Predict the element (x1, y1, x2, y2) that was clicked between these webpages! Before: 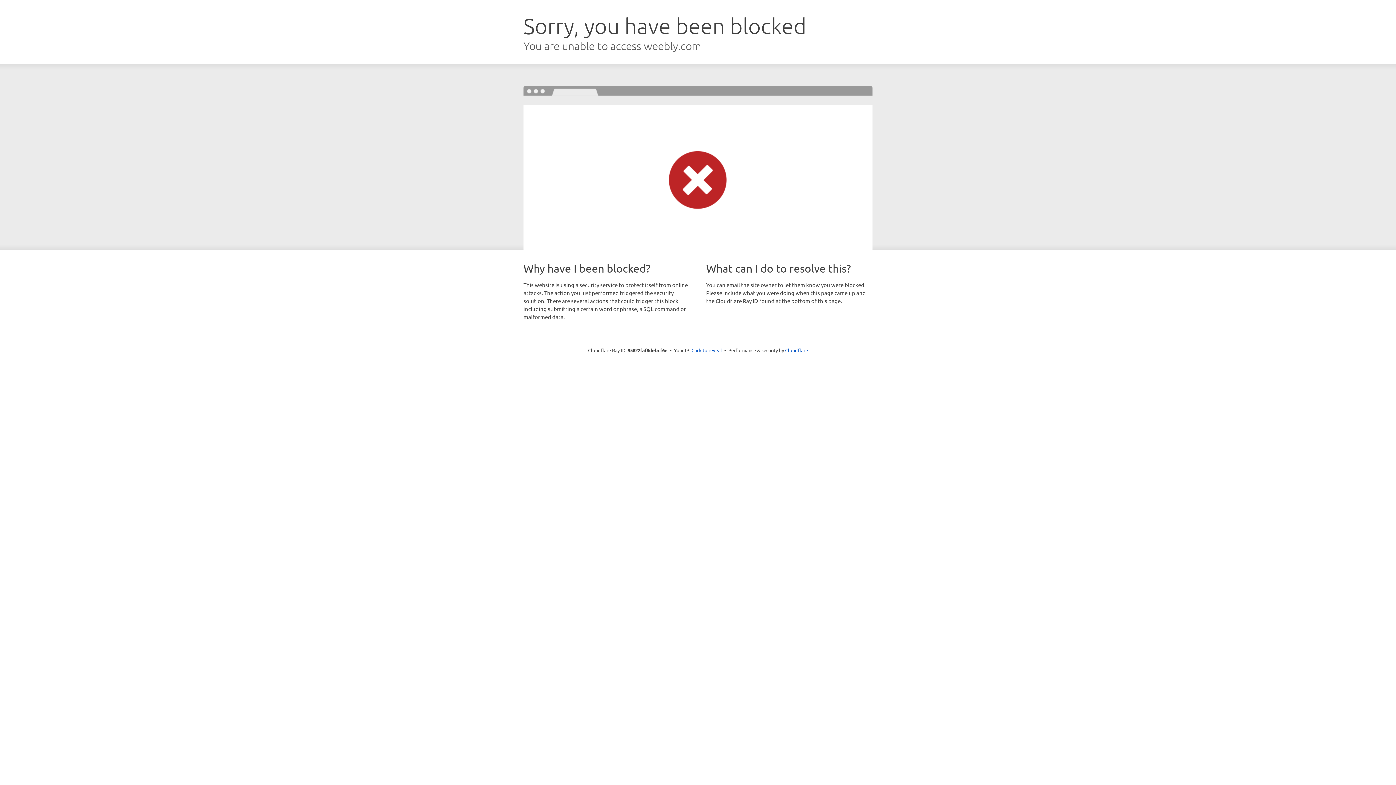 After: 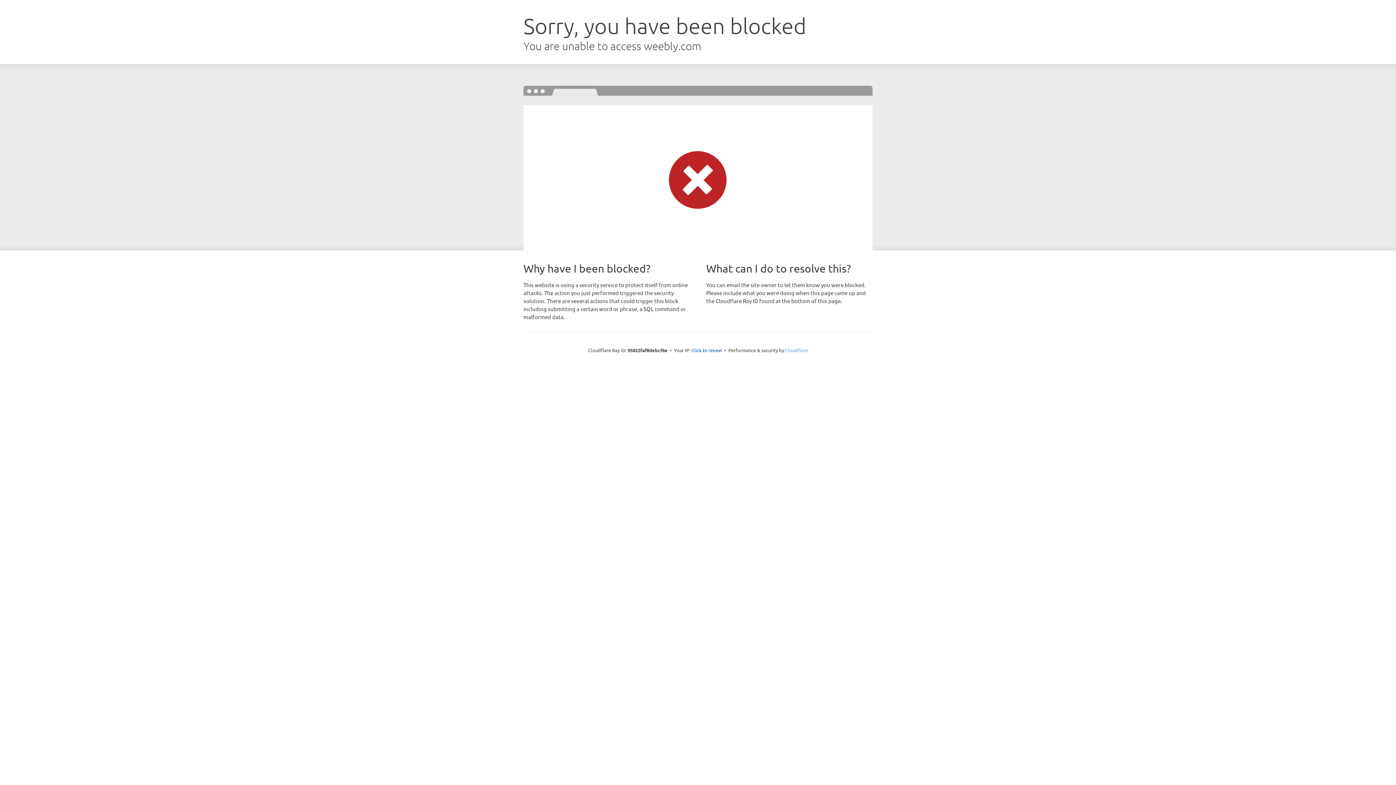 Action: bbox: (785, 347, 808, 353) label: Cloudflare